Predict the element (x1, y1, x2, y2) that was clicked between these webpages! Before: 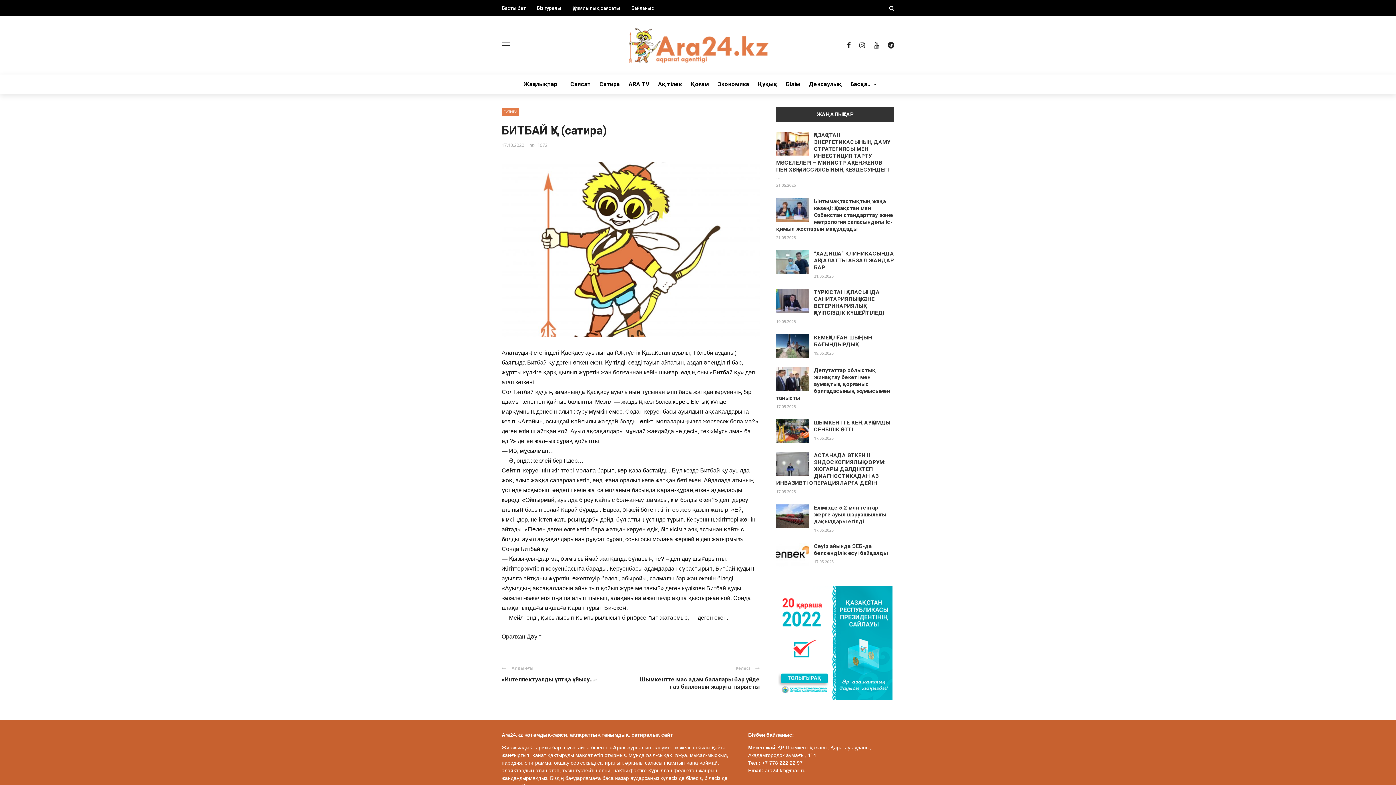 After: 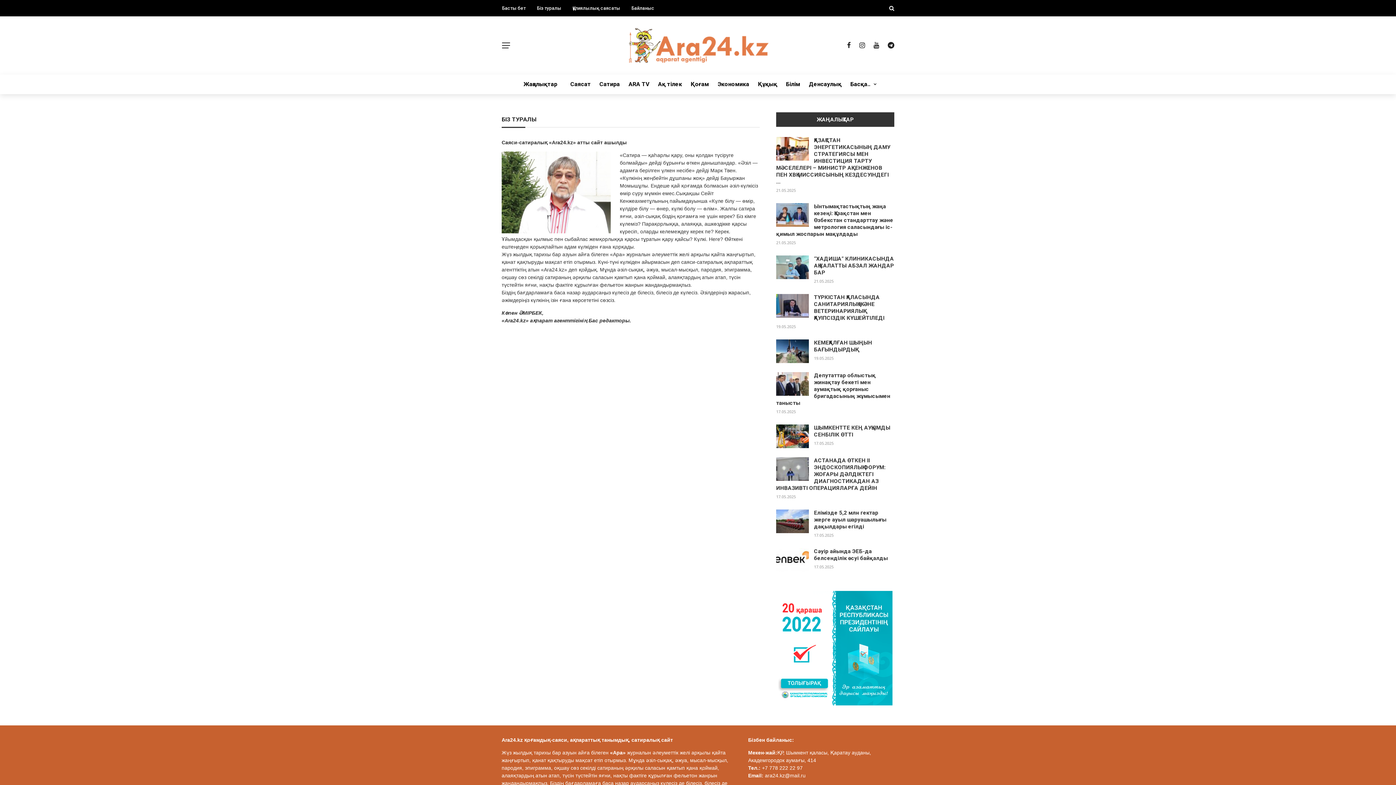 Action: bbox: (537, 5, 561, 10) label: Біз туралы